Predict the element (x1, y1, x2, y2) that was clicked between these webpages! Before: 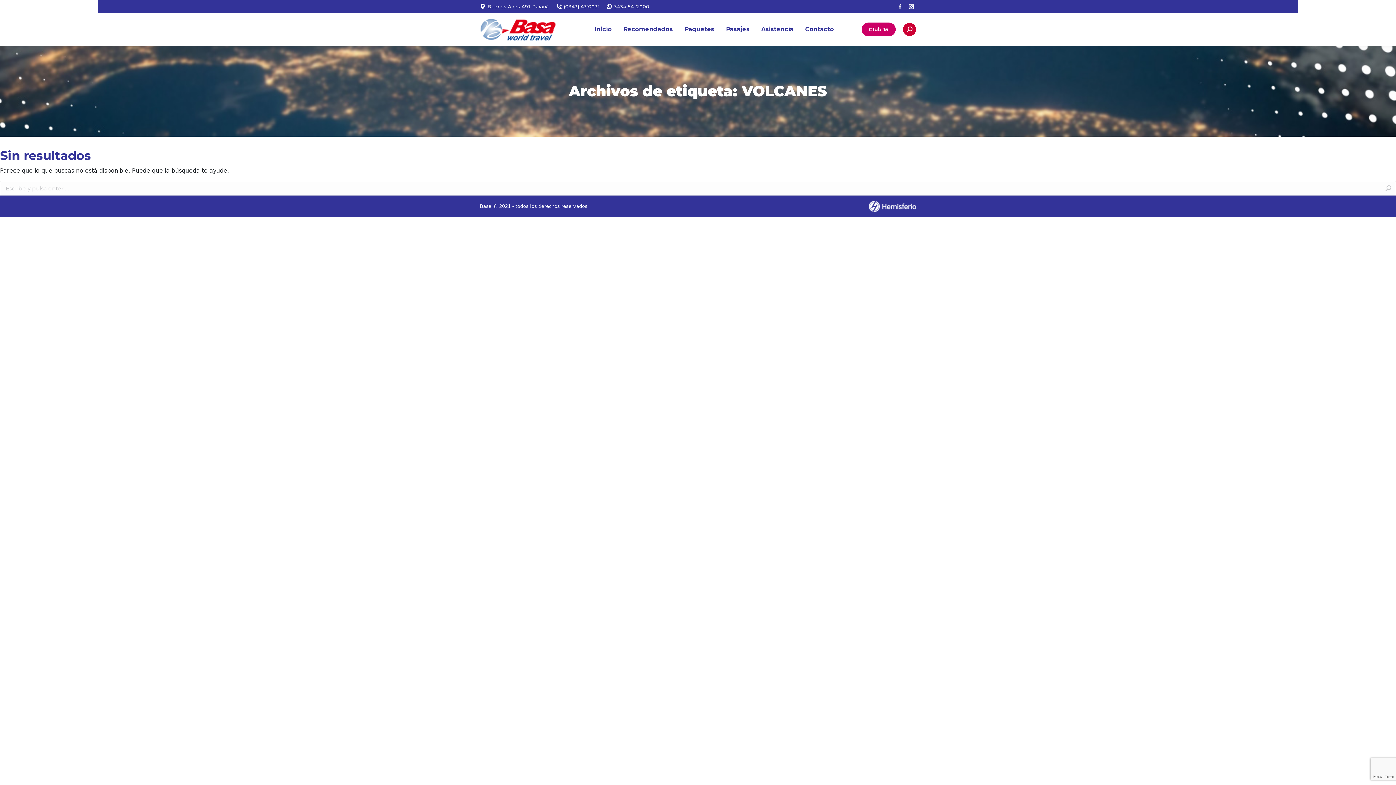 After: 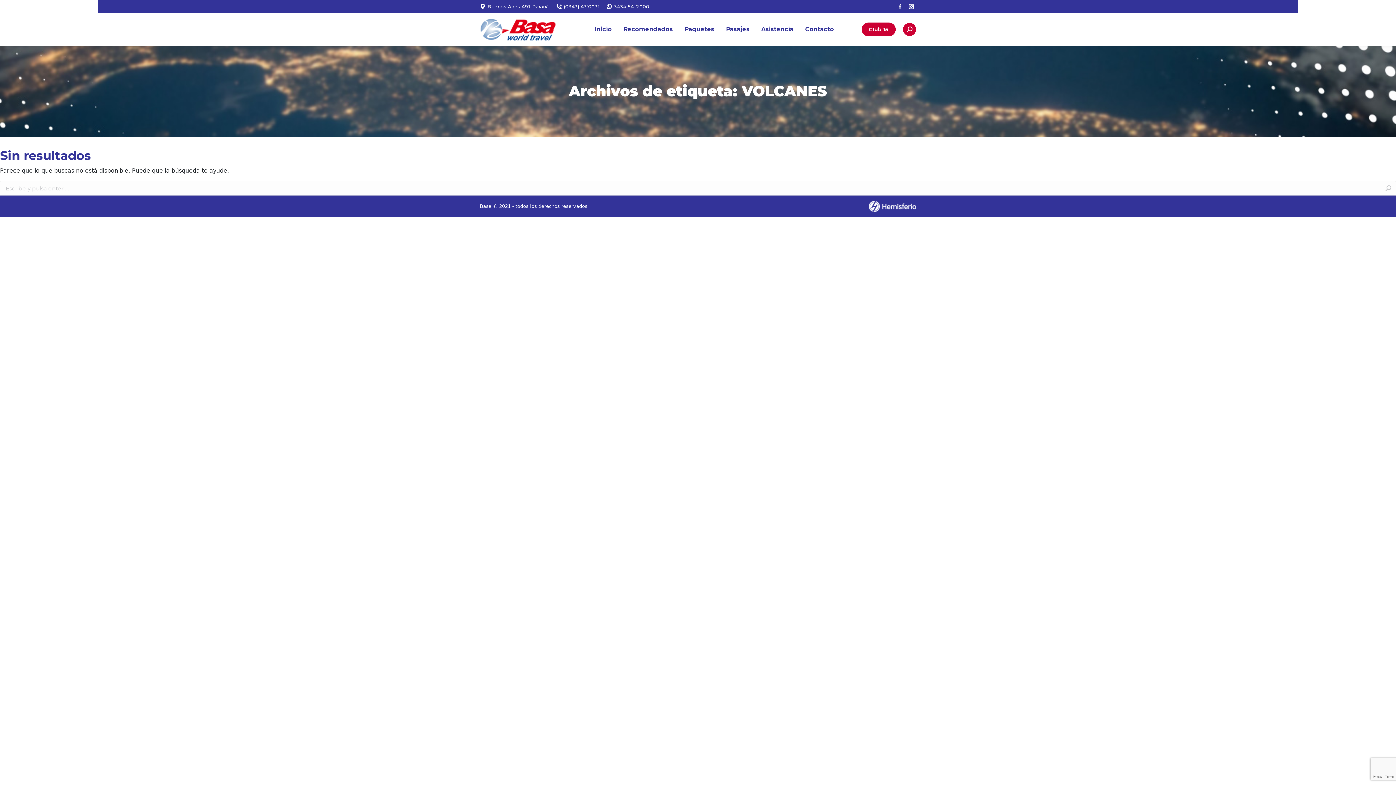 Action: label: Club 15 bbox: (861, 22, 896, 36)